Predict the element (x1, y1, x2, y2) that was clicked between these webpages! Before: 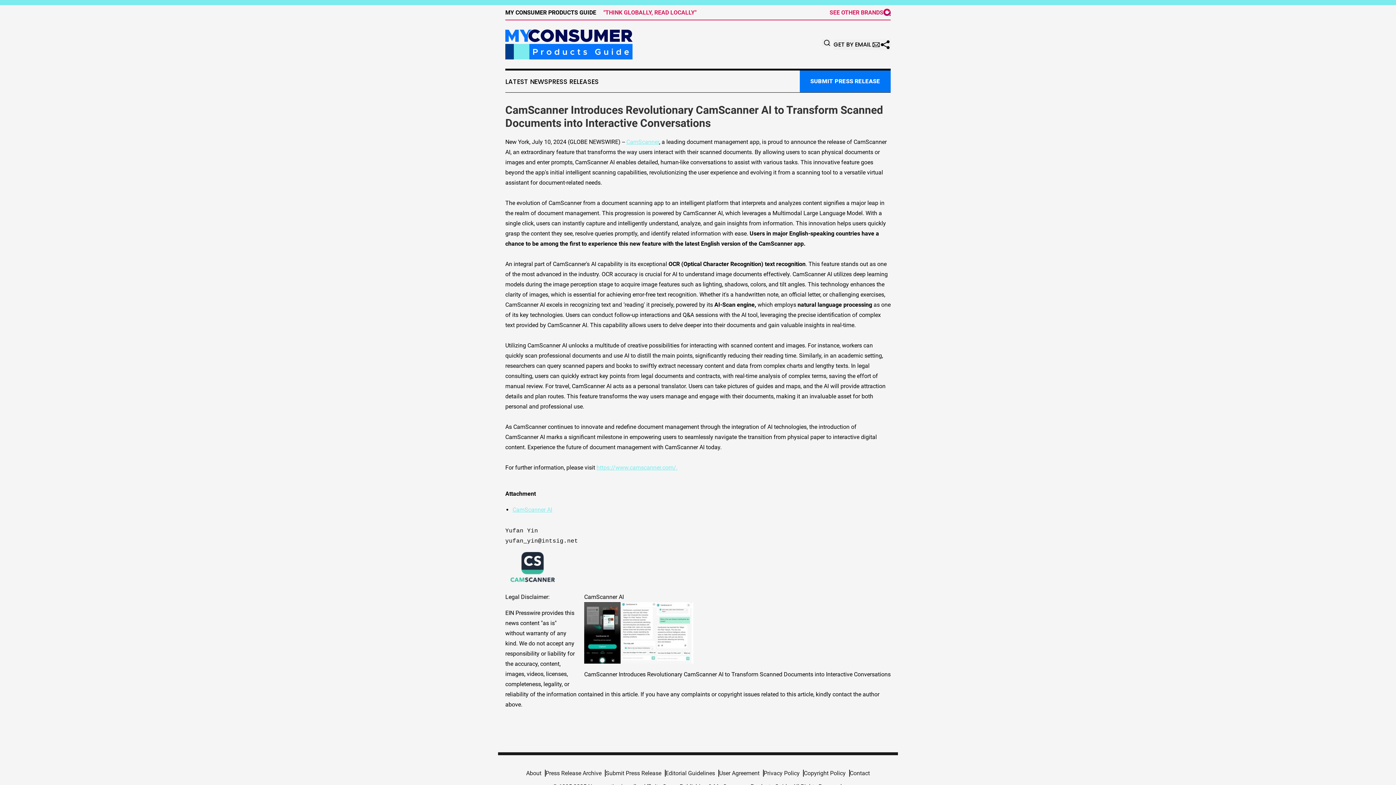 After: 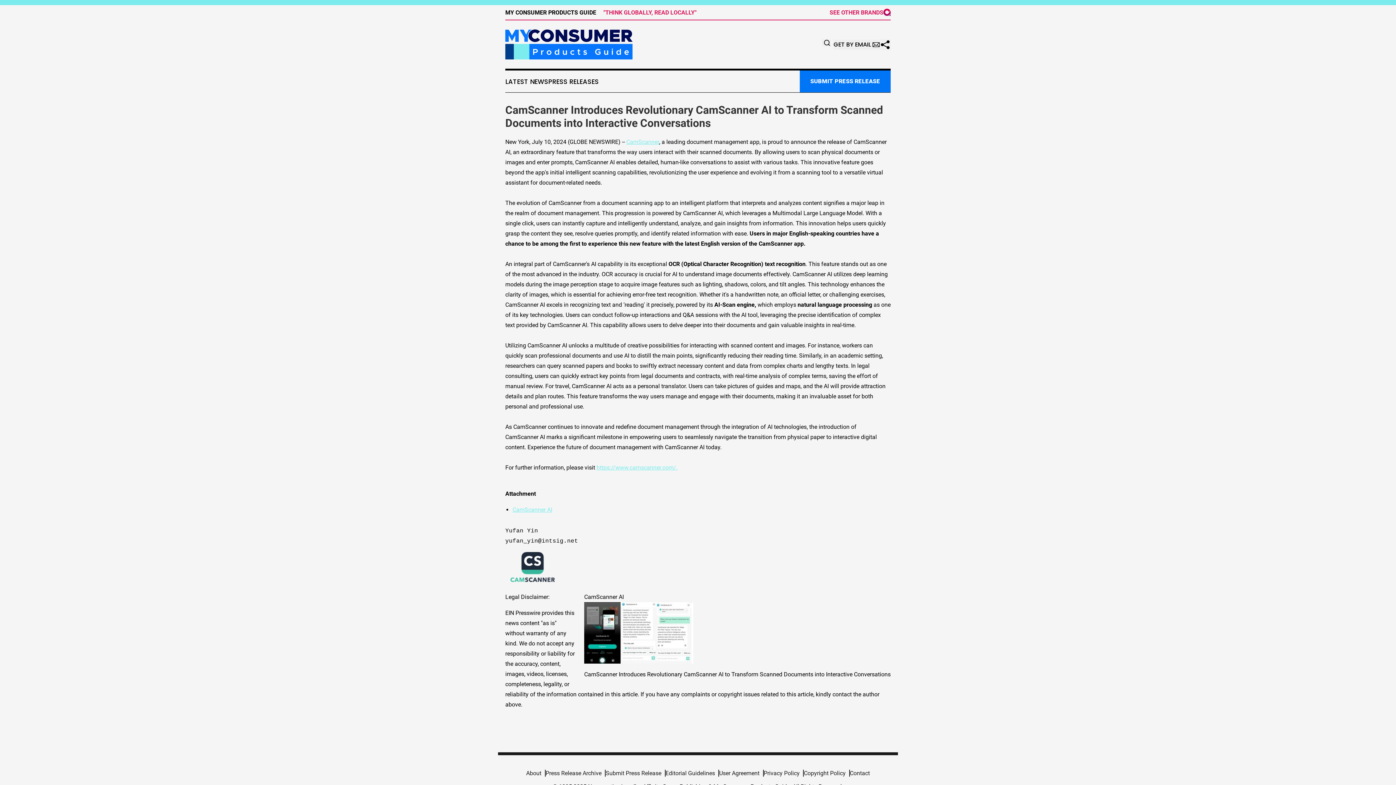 Action: bbox: (584, 602, 890, 664)